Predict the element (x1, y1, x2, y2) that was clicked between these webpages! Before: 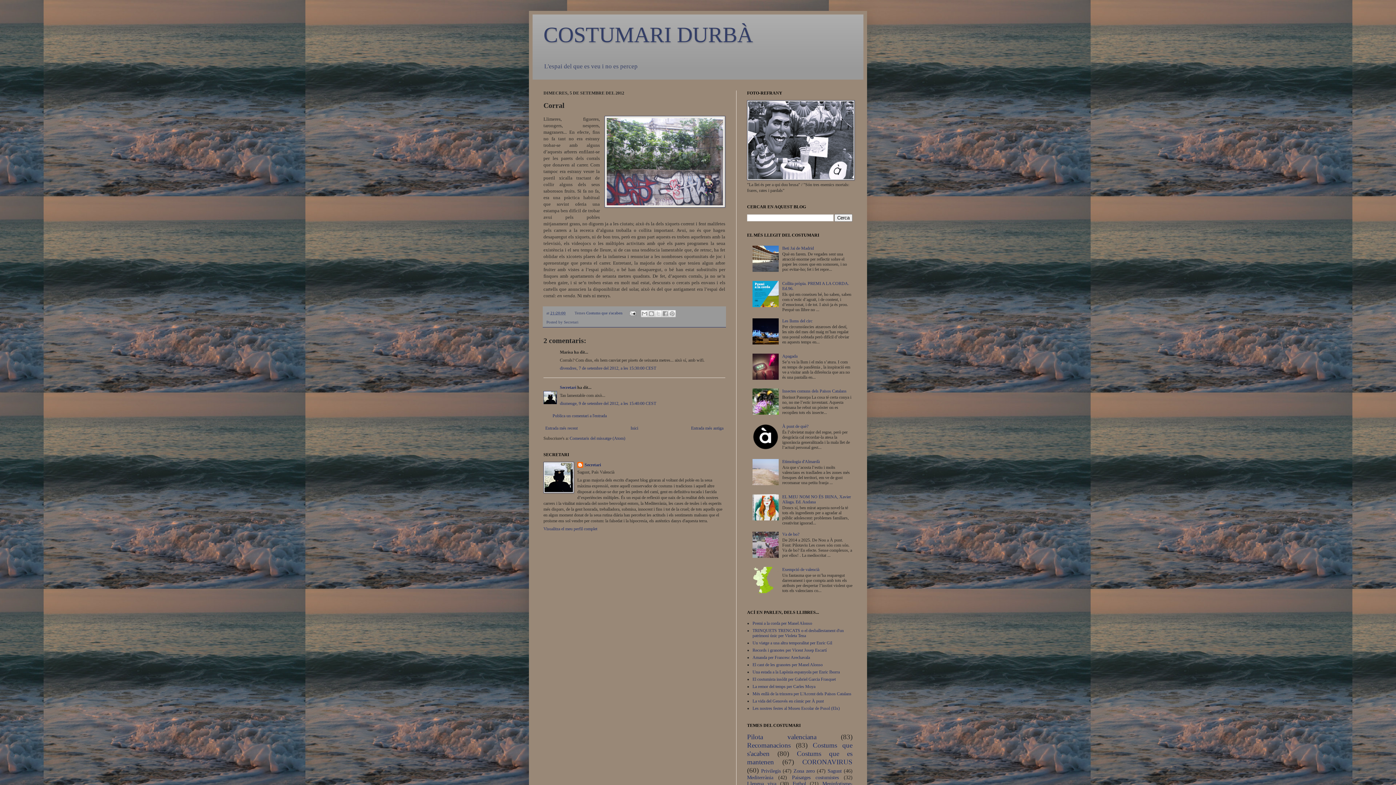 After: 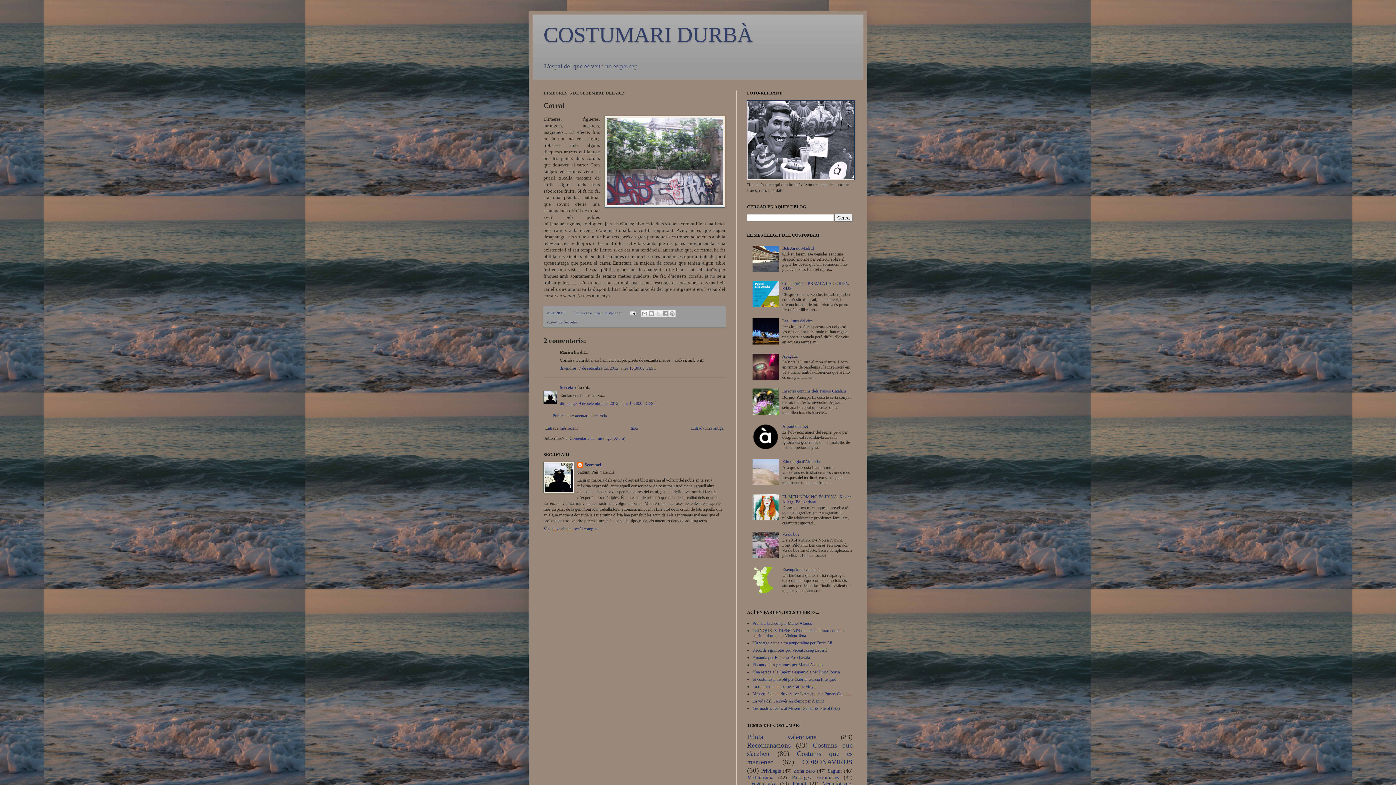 Action: bbox: (752, 589, 780, 594)